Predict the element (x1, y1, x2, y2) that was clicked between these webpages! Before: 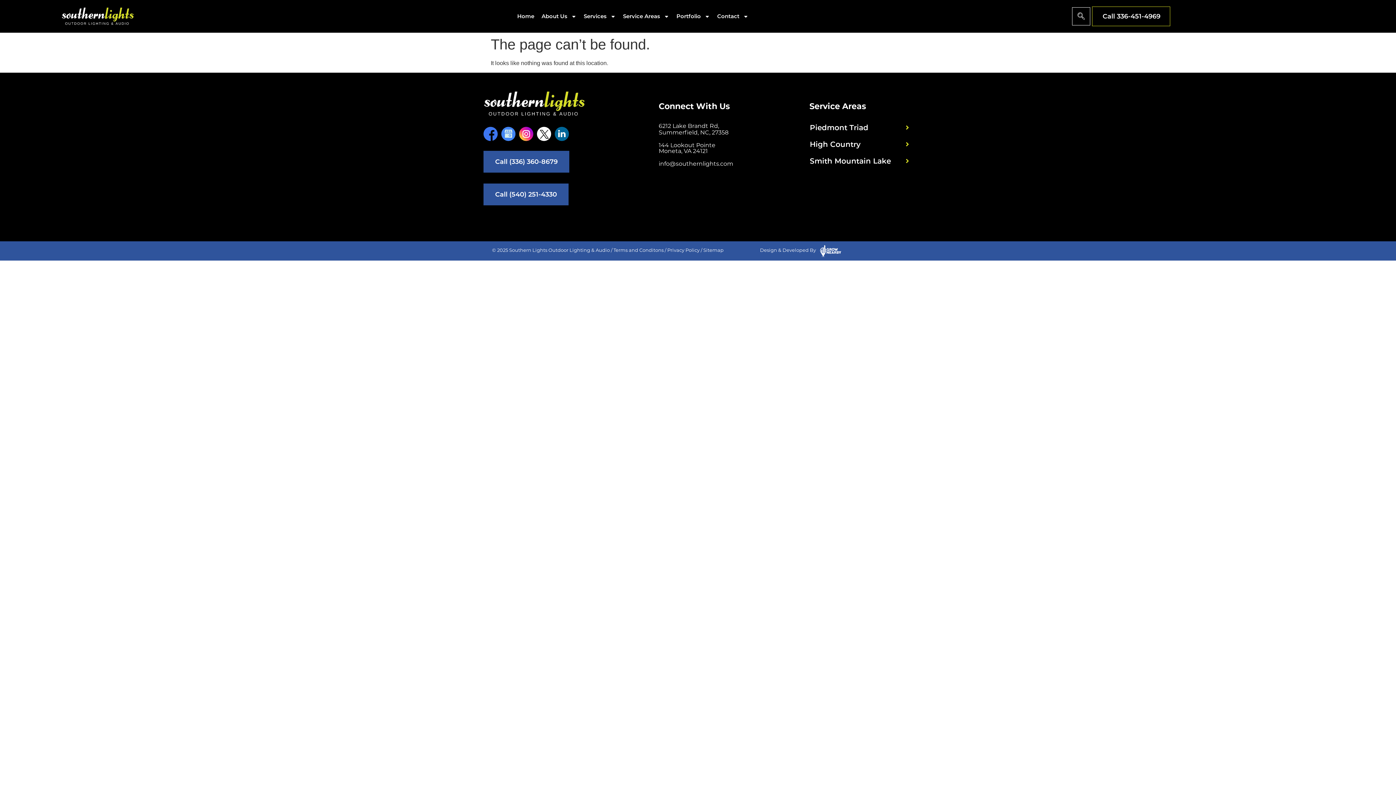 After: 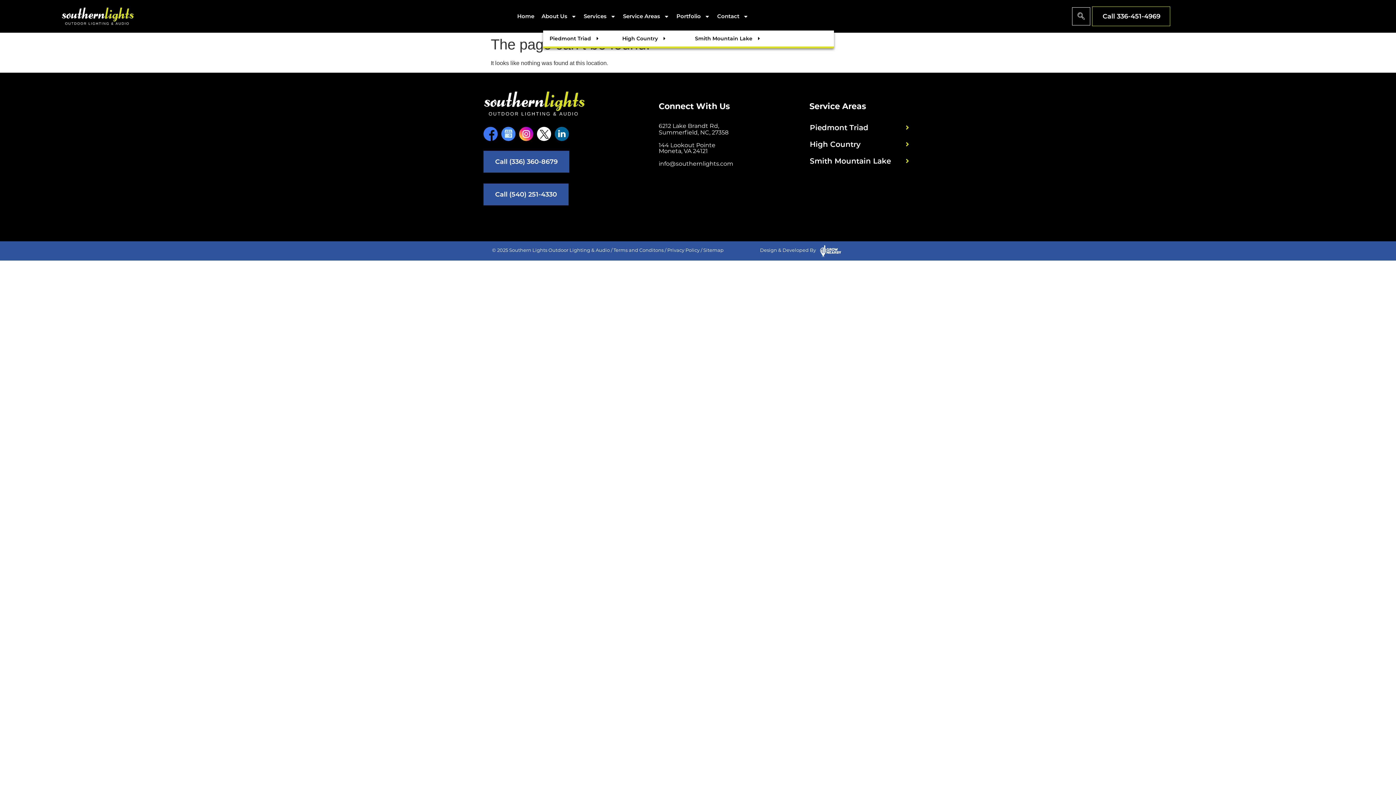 Action: label: Service Areas bbox: (619, 7, 673, 25)